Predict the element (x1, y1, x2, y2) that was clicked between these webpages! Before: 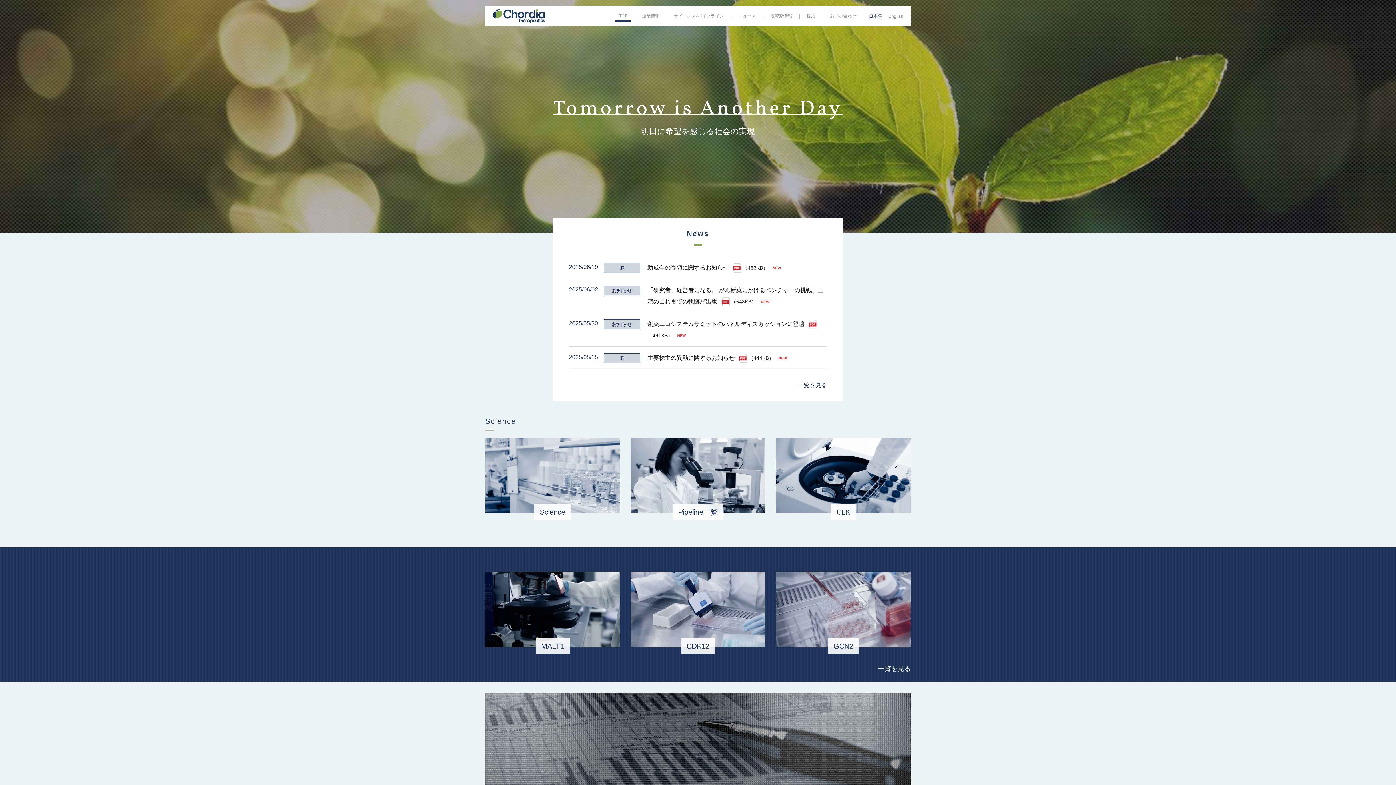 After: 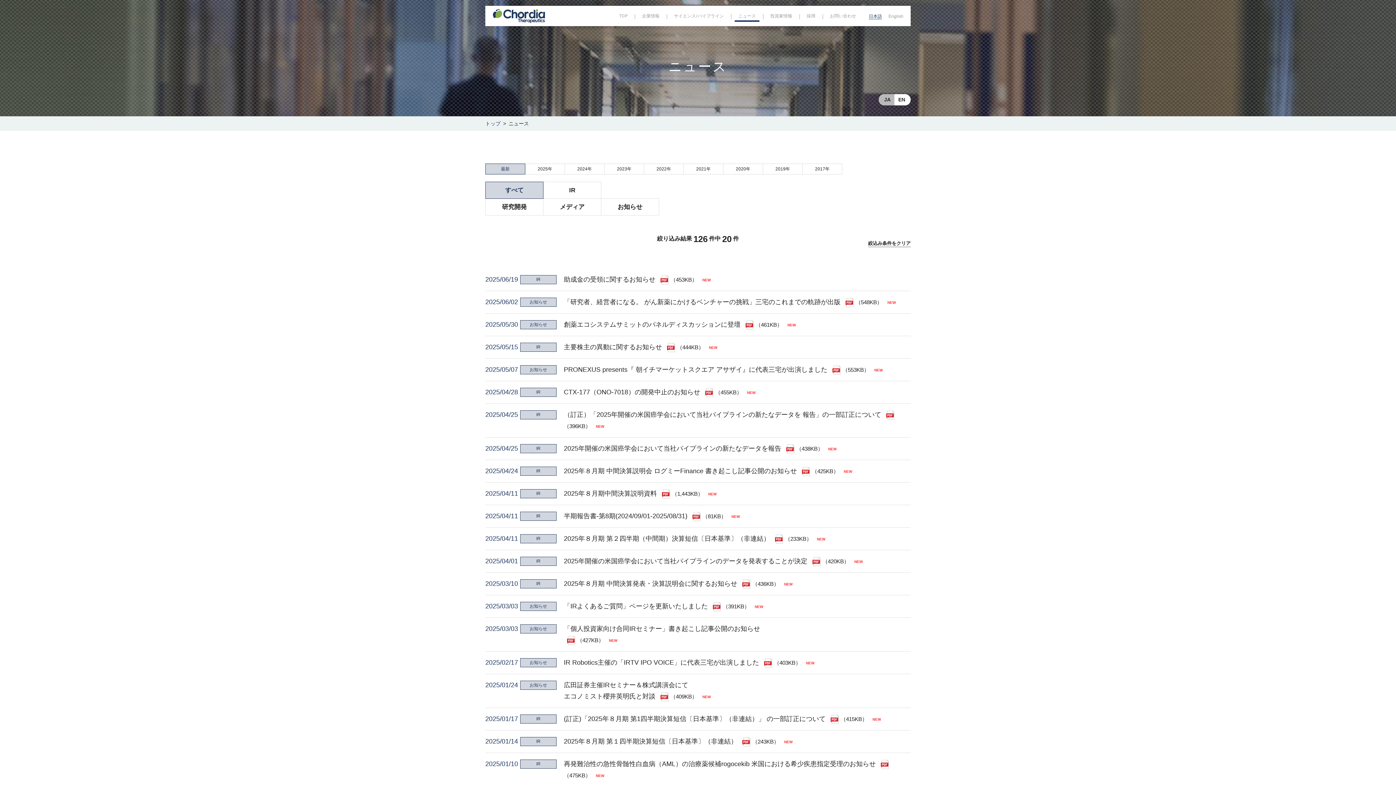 Action: bbox: (798, 380, 827, 390) label: 一覧を見る